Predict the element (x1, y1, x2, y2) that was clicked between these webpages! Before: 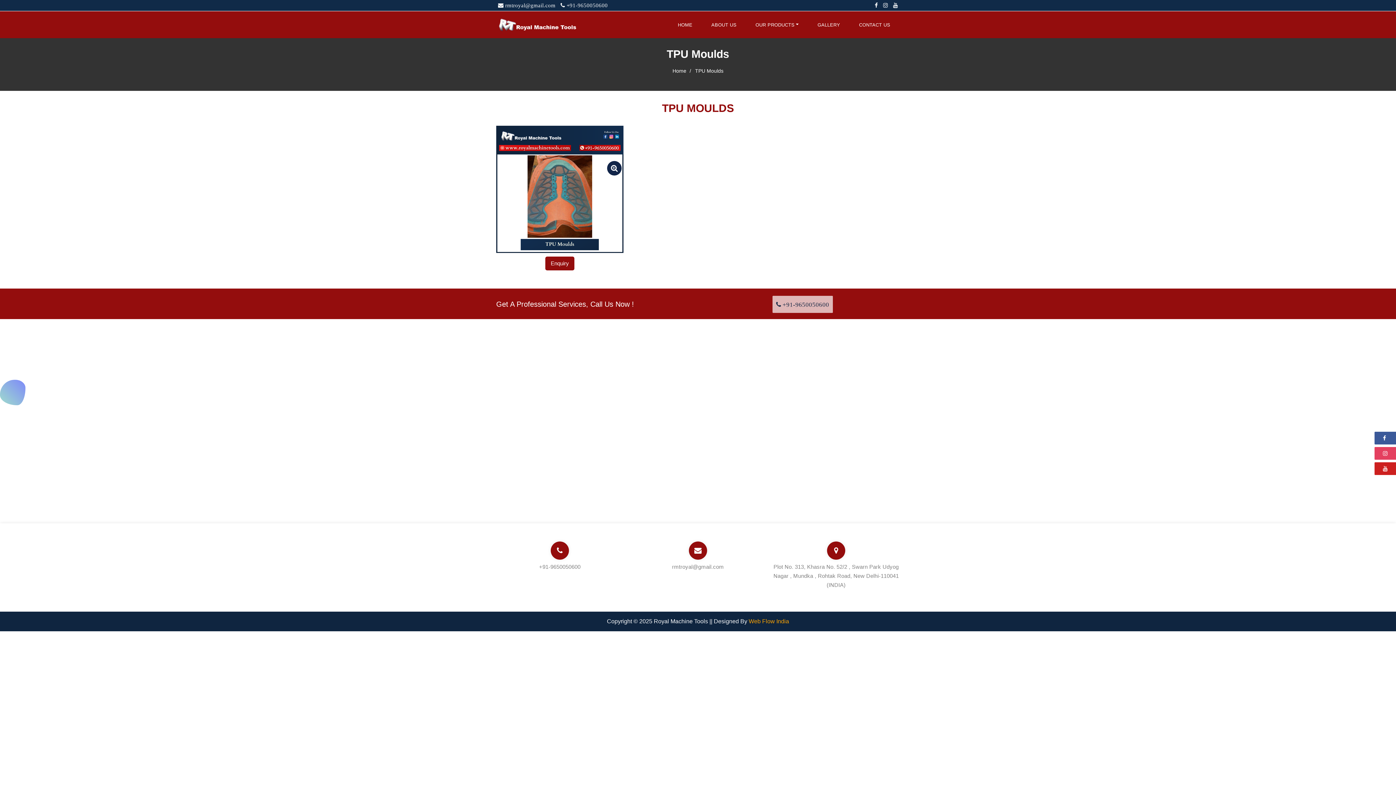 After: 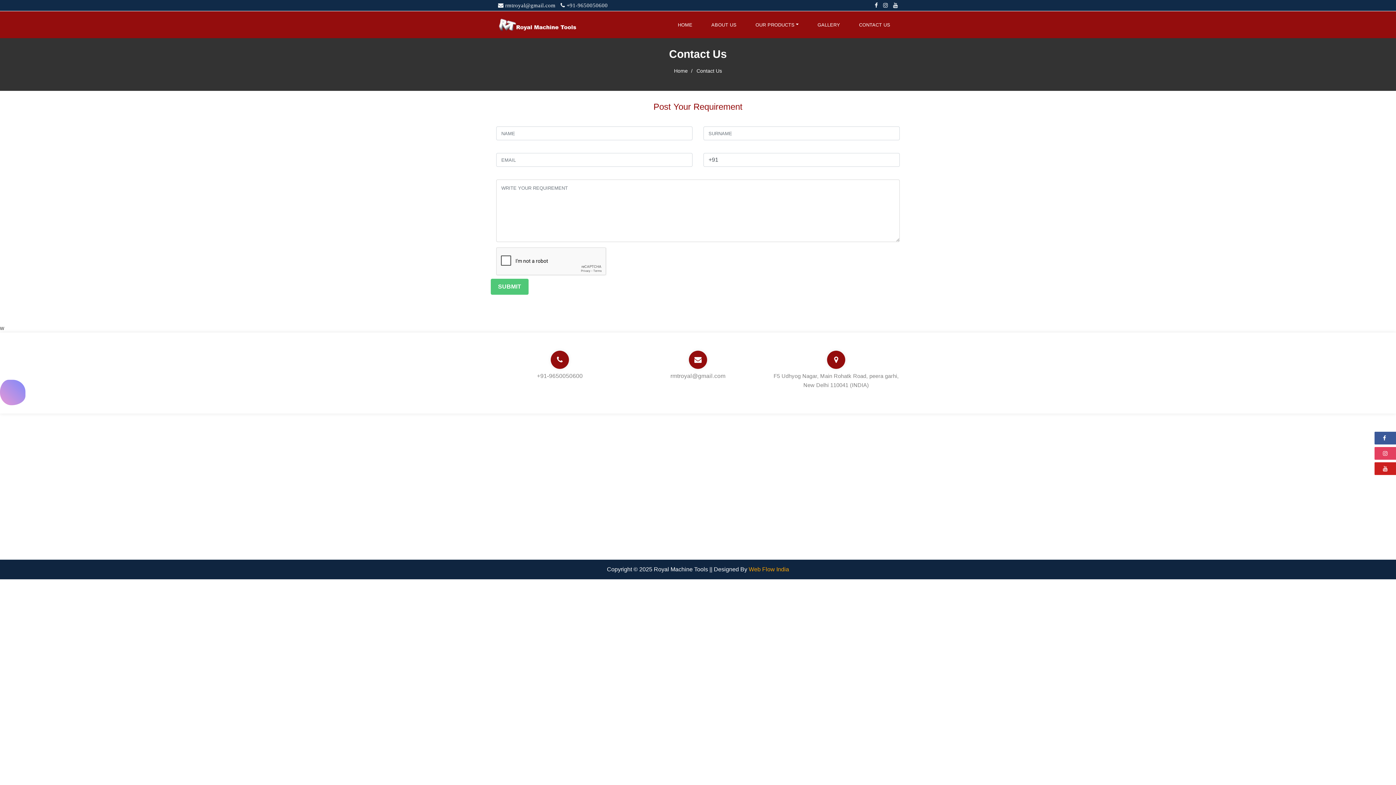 Action: label: CONTACT US bbox: (856, 18, 893, 31)